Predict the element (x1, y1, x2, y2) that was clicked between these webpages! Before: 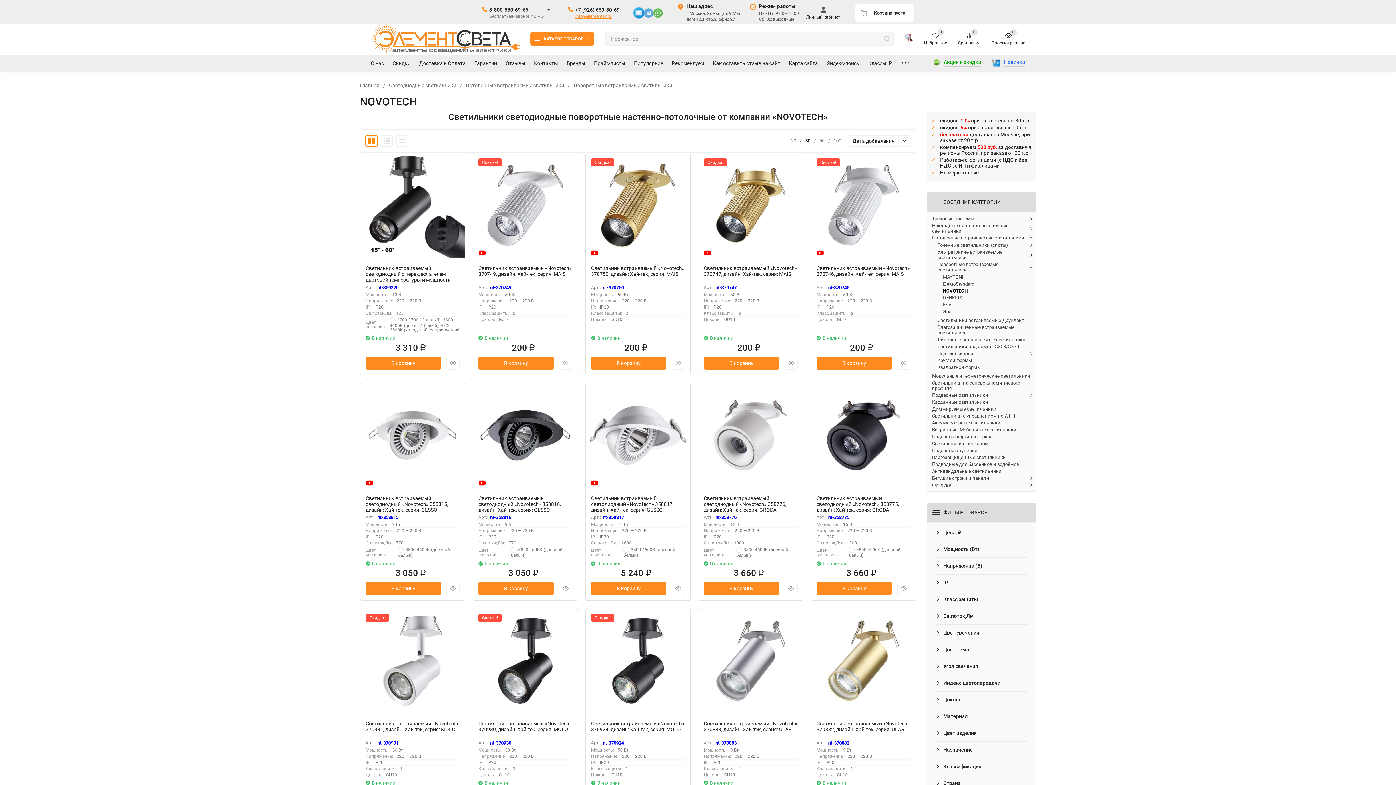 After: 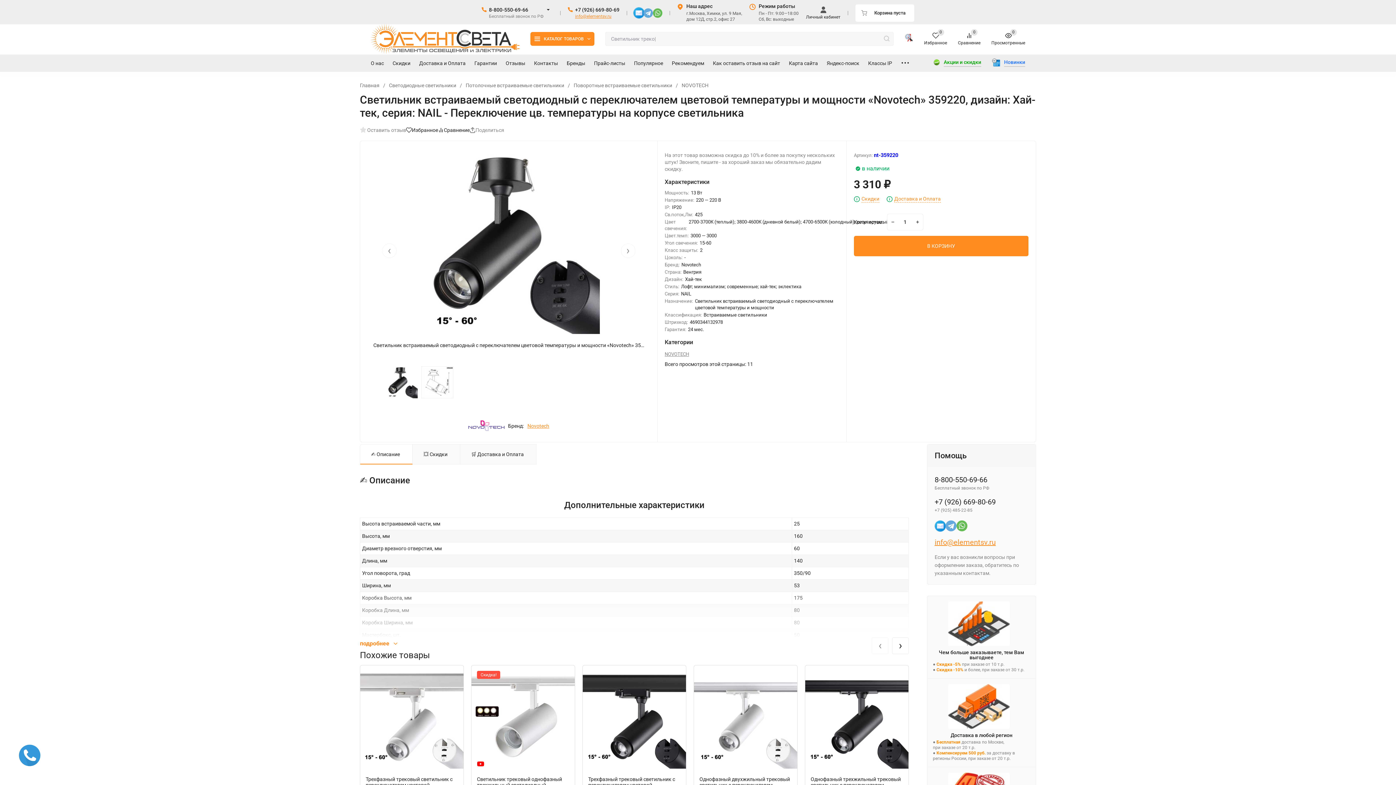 Action: label: Светильник встраиваемый светодиодный с переключателем цветовой температуры и мощности «Novotech» 359220, дизайн: Хай-тек, серия: NAIL - Переключение цв. температуры на корпусе светильника
Арт.:
nt-359220
Мощность:
13 Вт
Напряжение:
220 — 220 В
IP:
IP20
Св.поток,Лм:
425
Цвет свечения:
2700-3700К (теплый); 3800-4600К (дневной белый); 4700-6500К (холодный); регулируемый bbox: (365, 158, 459, 333)